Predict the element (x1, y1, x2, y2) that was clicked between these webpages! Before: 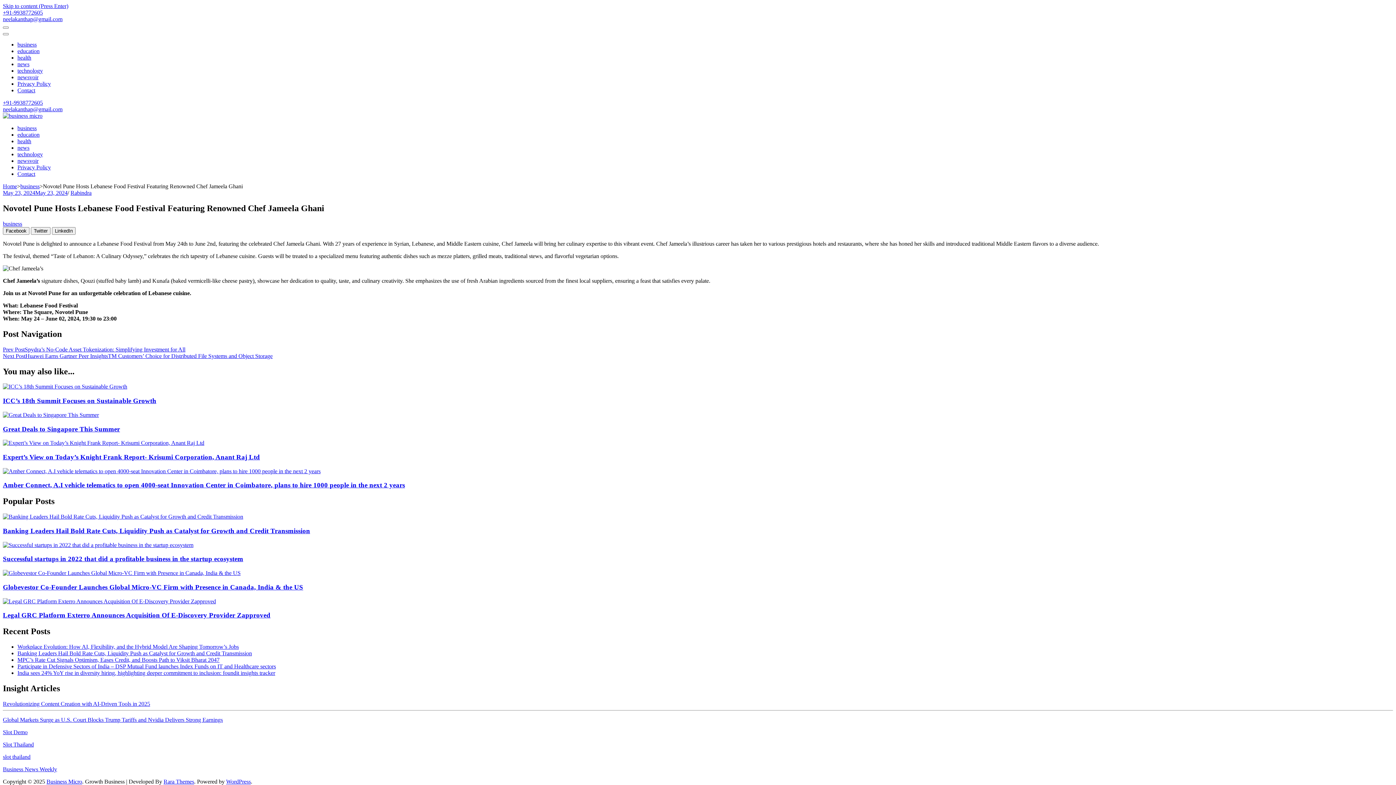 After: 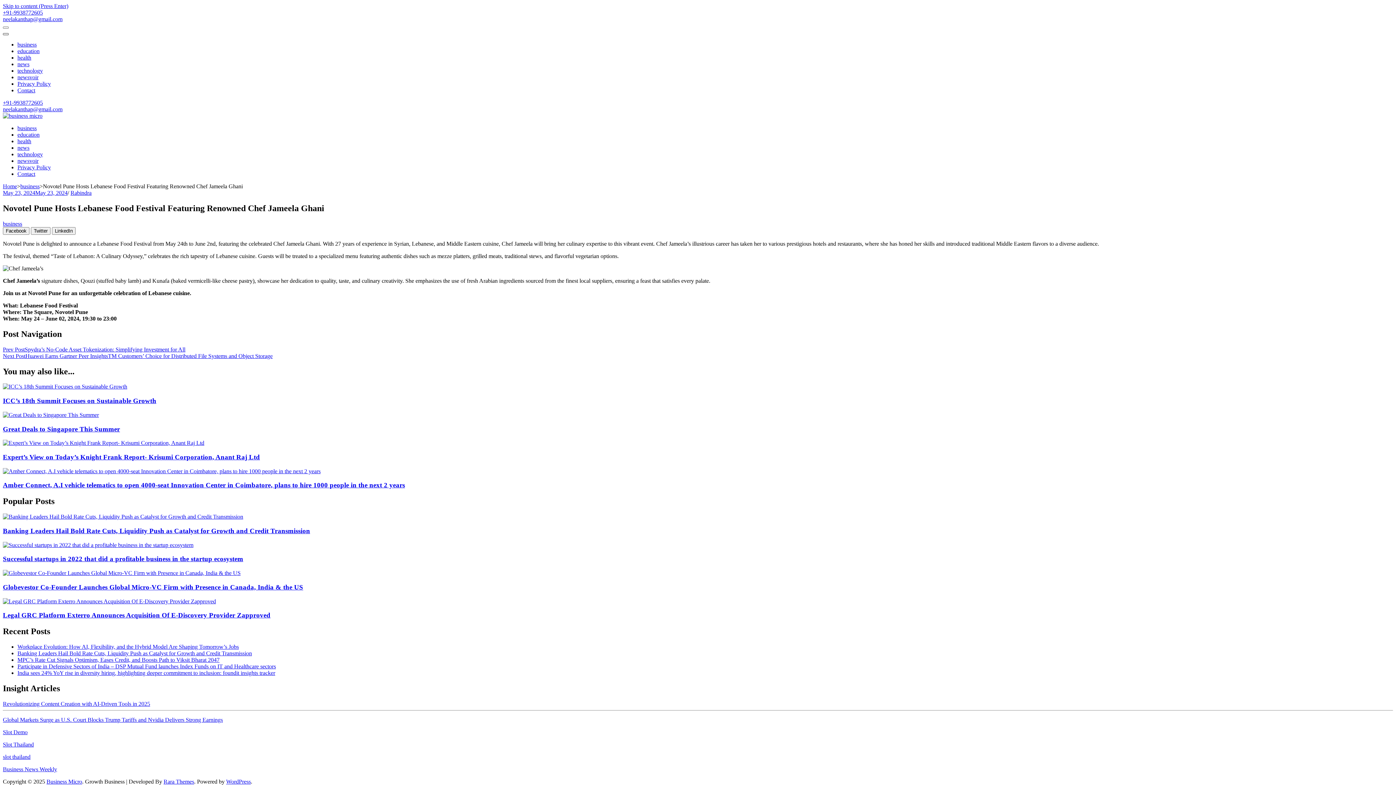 Action: bbox: (2, 33, 8, 35)